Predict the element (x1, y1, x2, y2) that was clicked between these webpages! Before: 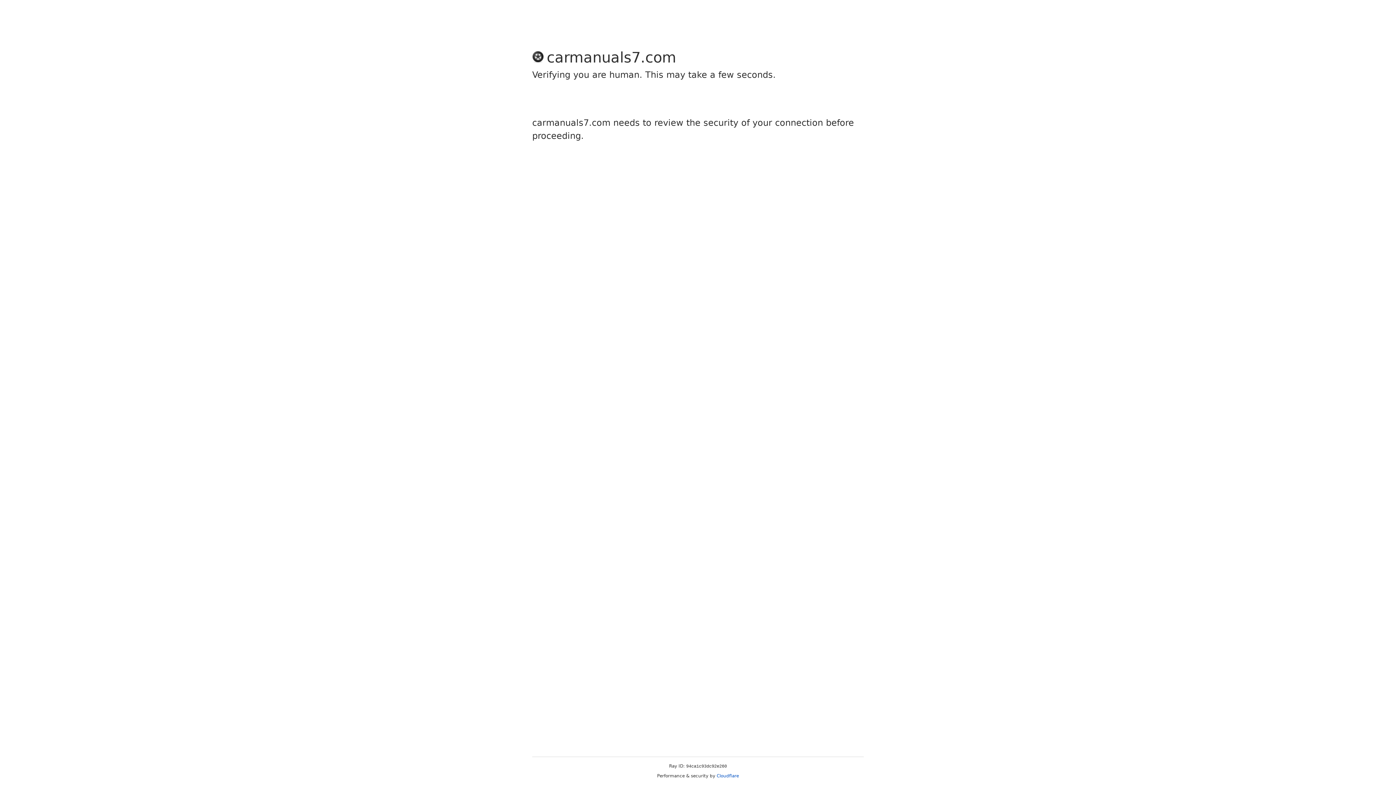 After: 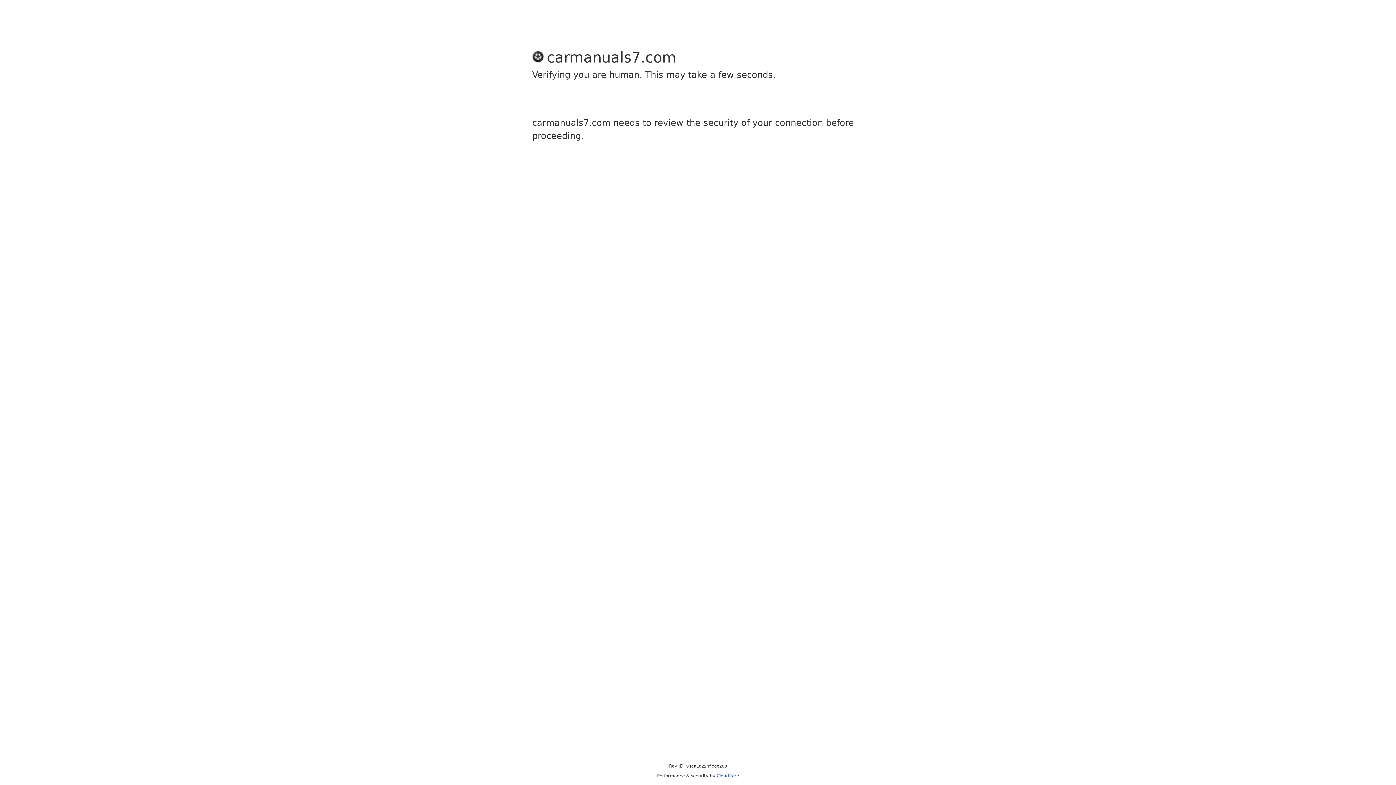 Action: label: Cloudflare bbox: (716, 773, 739, 778)